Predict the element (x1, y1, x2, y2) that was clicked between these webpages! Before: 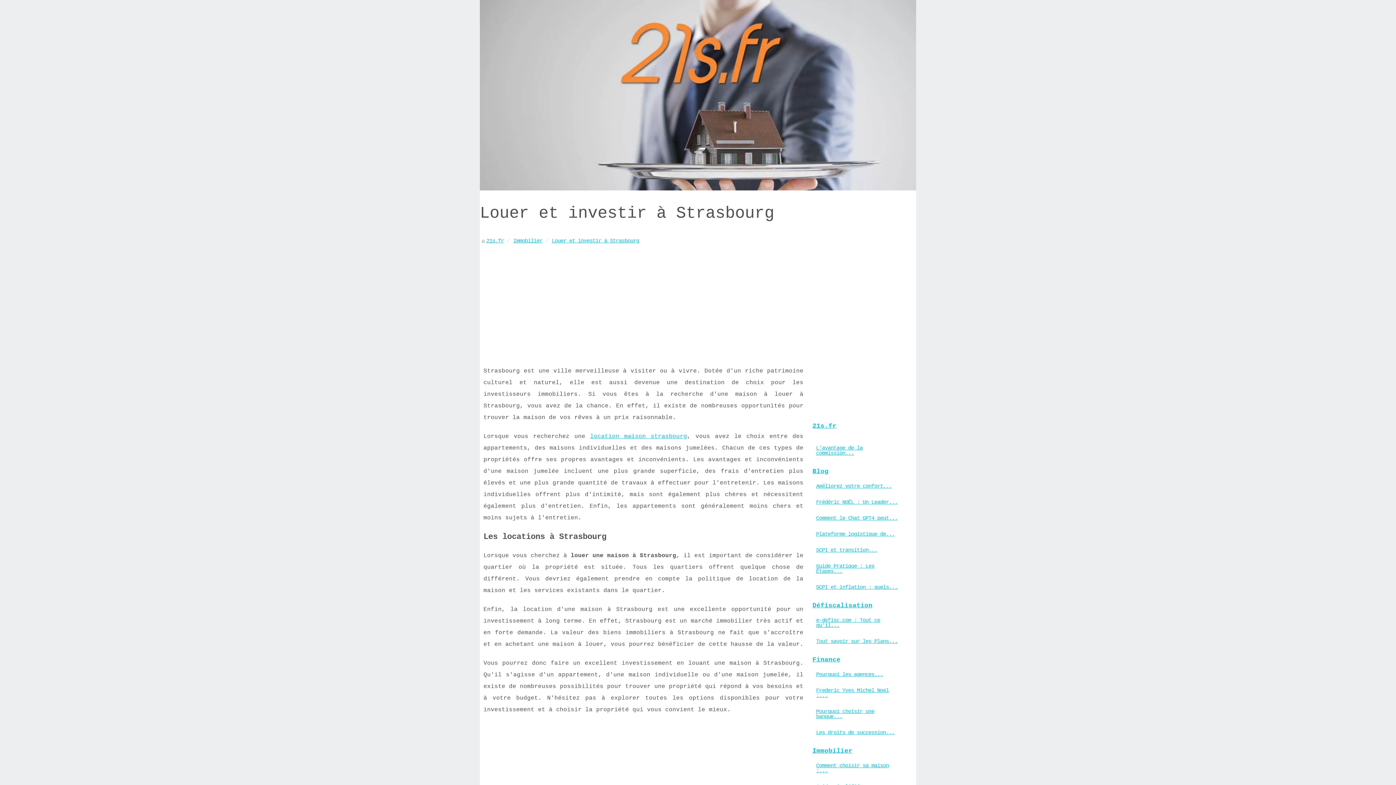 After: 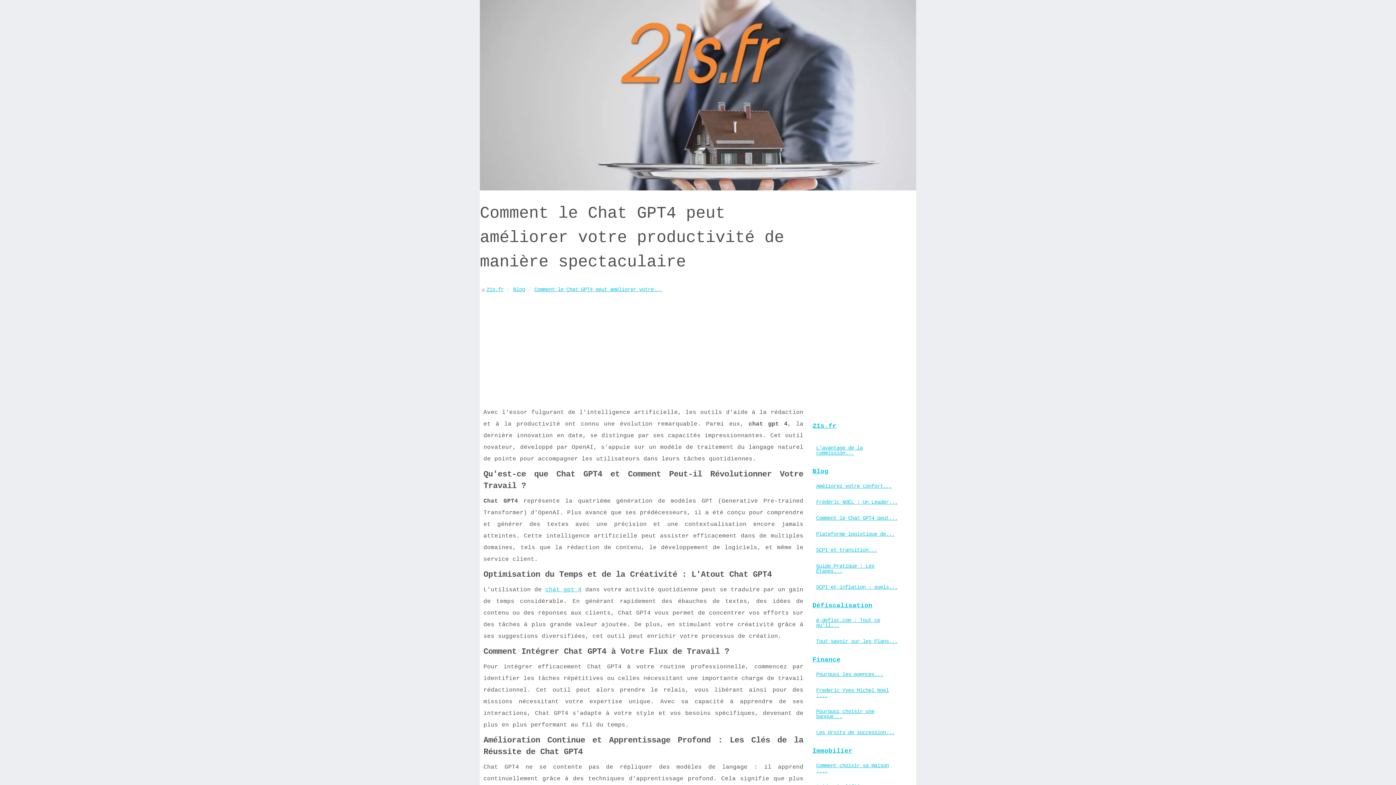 Action: bbox: (814, 514, 901, 522) label: Comment le Chat GPT4 peut...